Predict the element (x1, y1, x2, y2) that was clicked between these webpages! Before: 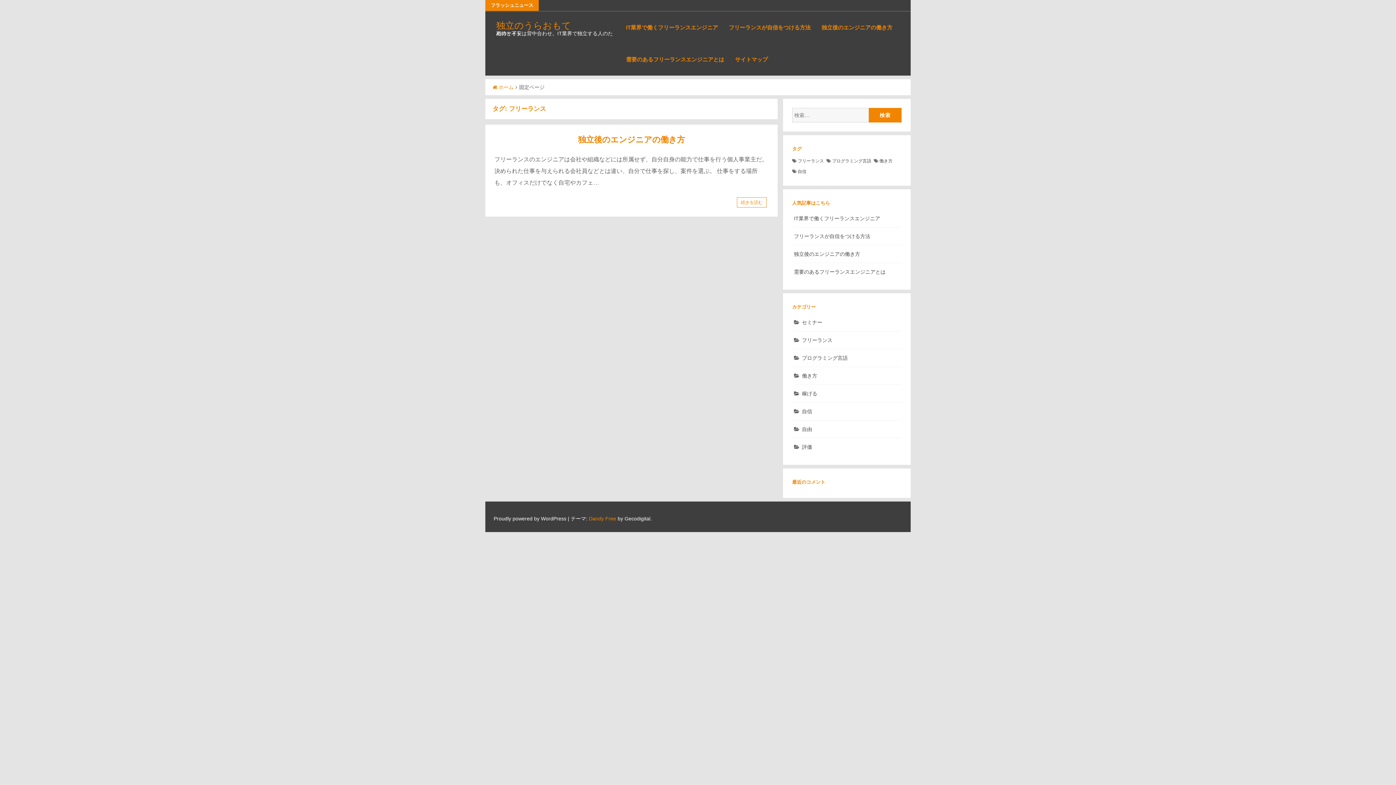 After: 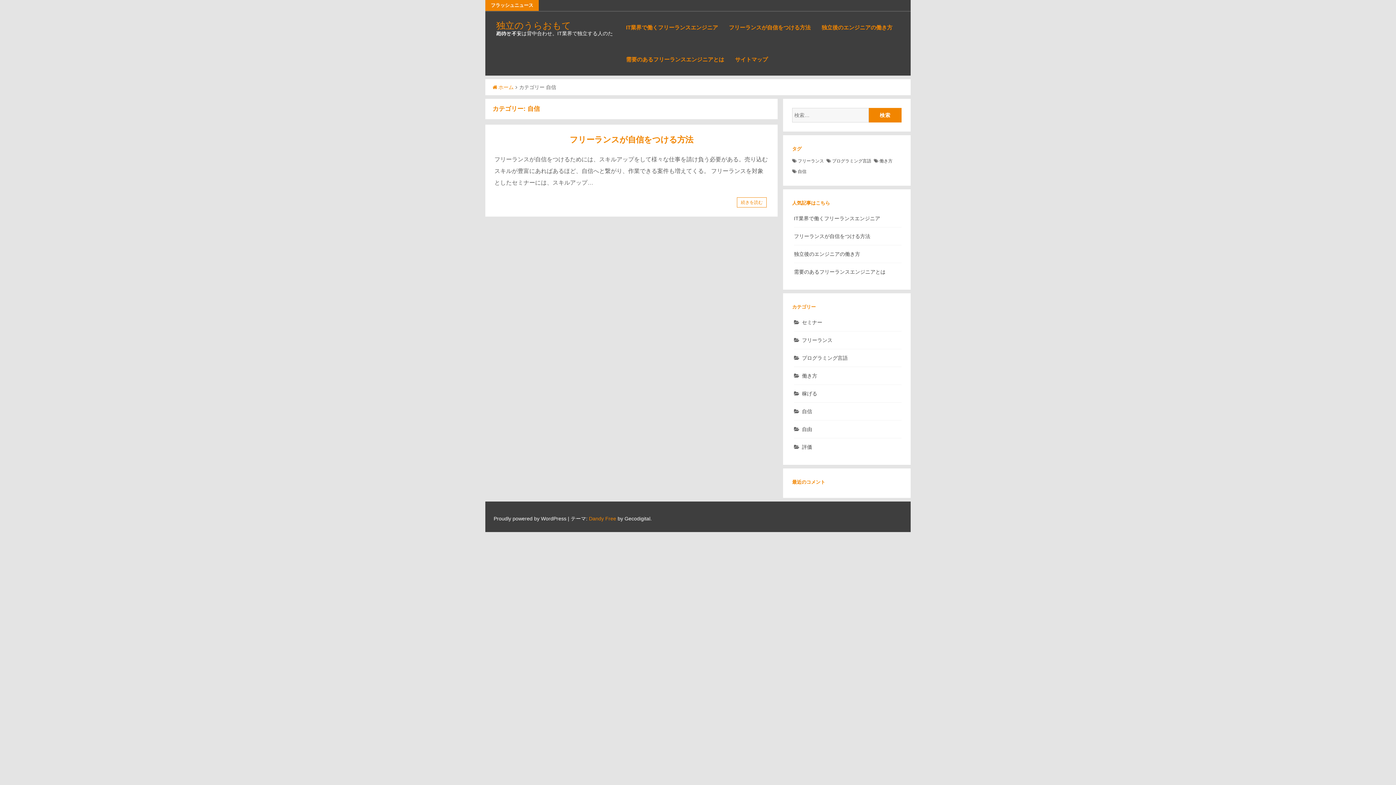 Action: label: 自信 bbox: (794, 408, 812, 414)